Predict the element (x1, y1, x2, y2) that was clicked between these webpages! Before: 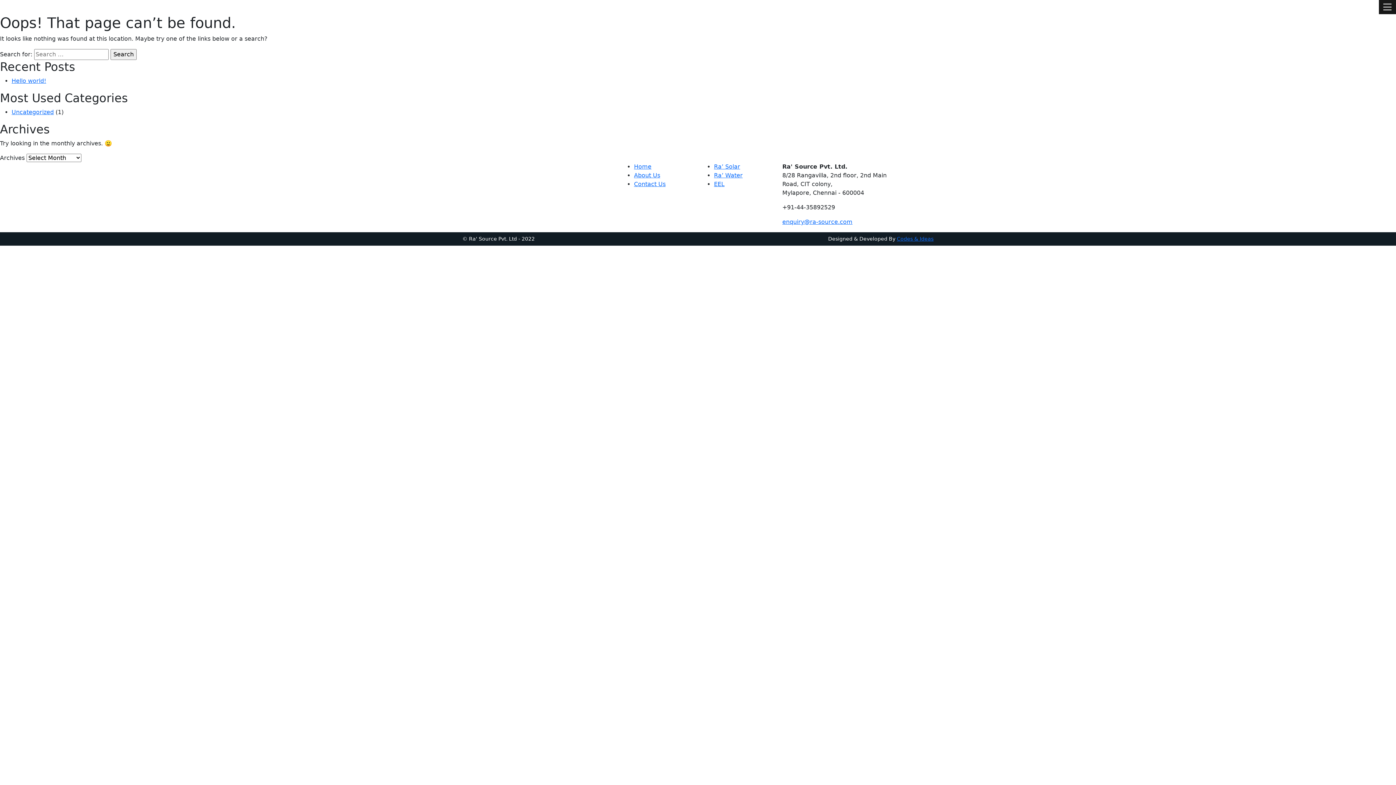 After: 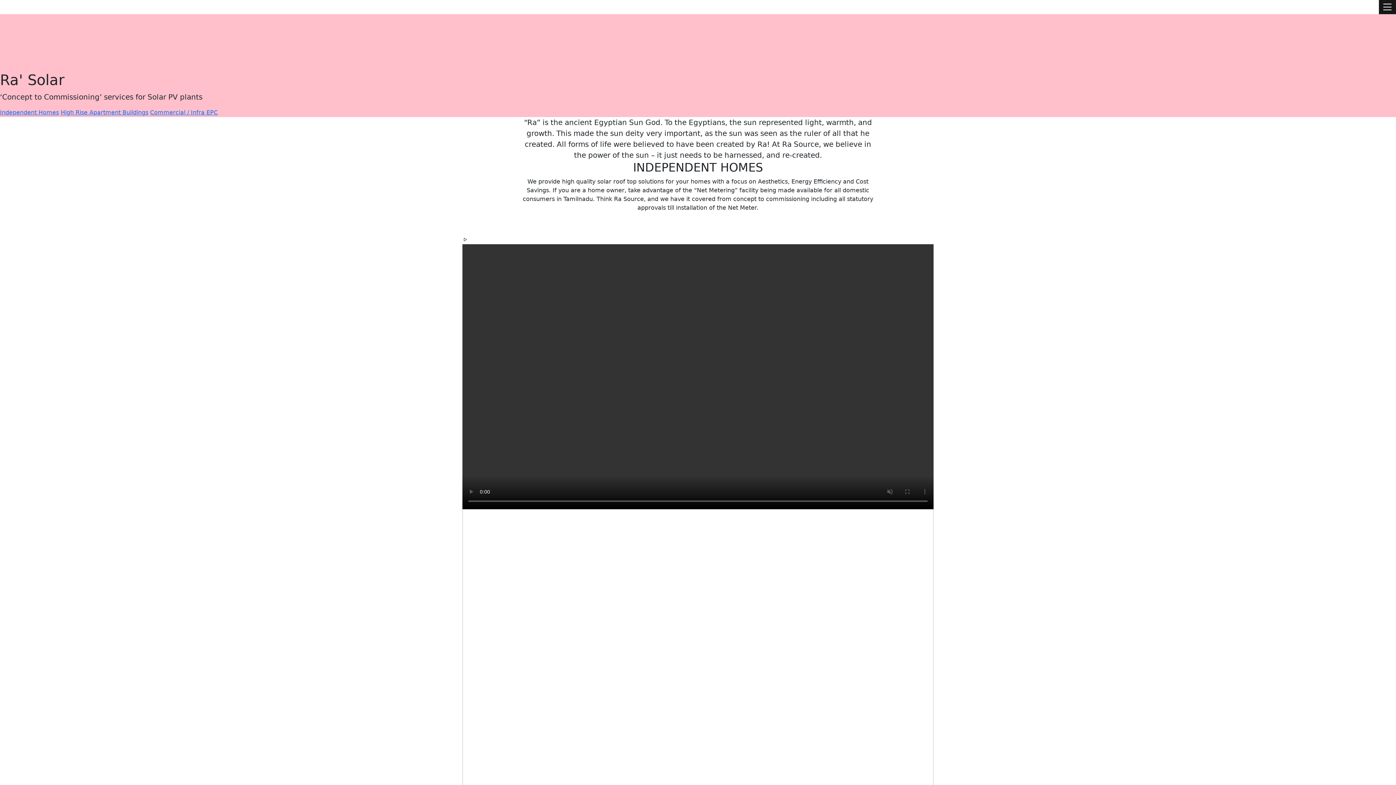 Action: label: Ra’ Solar bbox: (714, 163, 740, 170)